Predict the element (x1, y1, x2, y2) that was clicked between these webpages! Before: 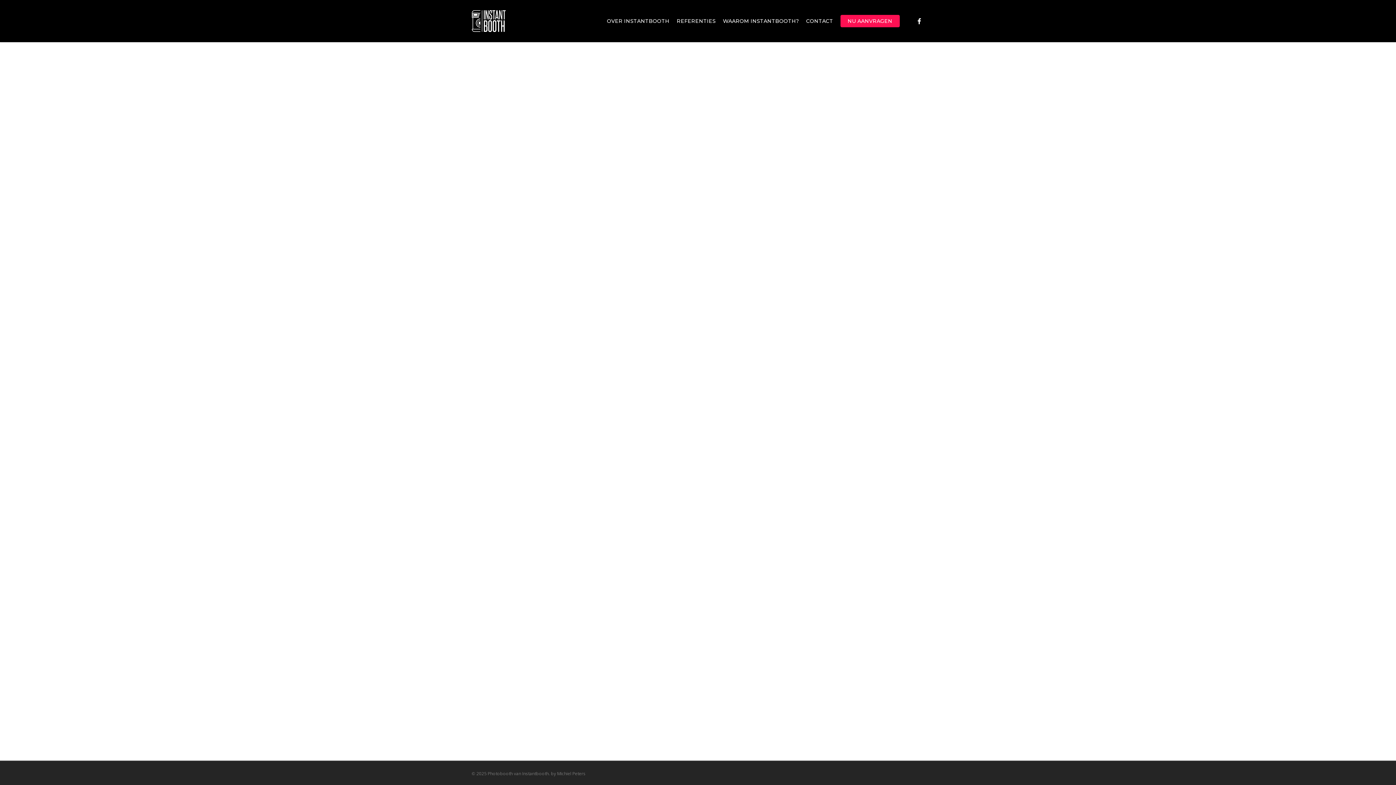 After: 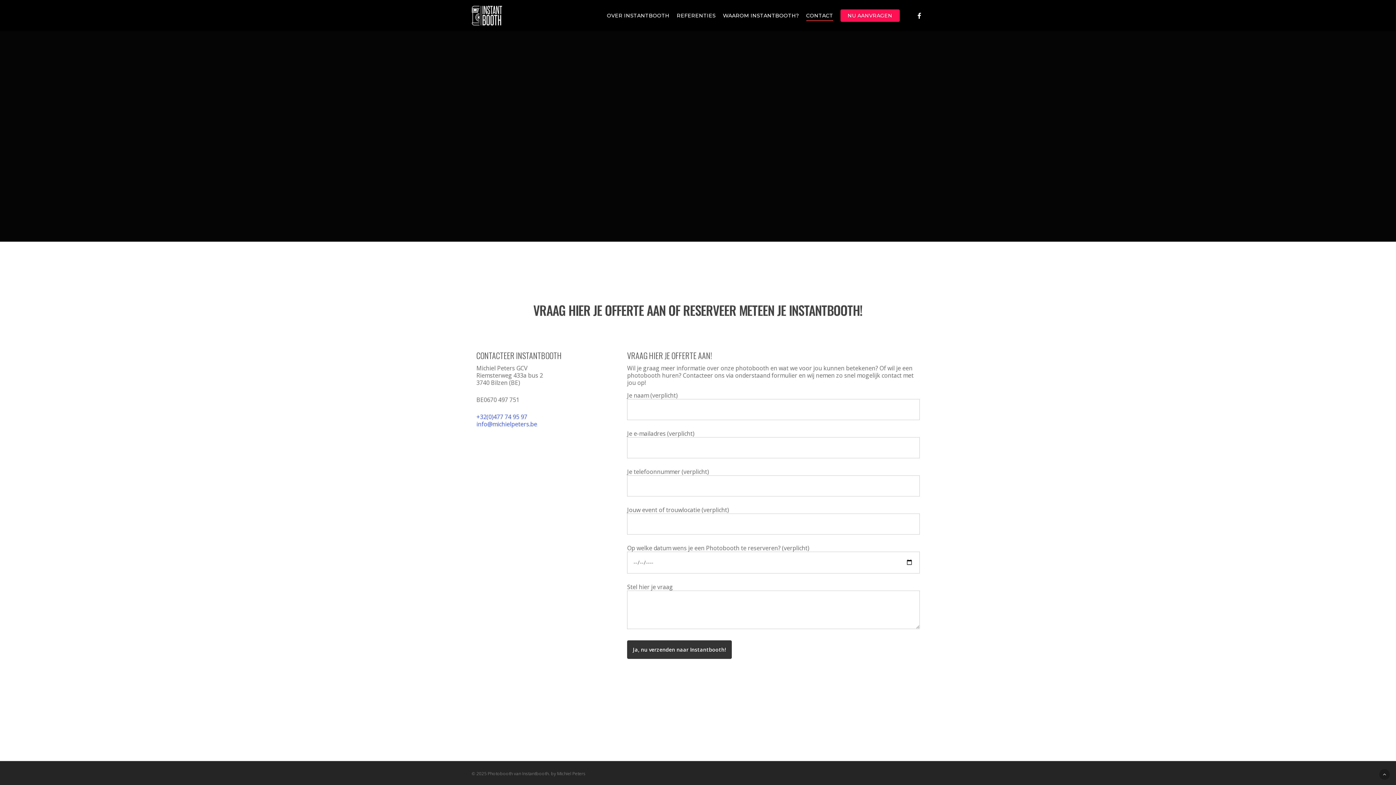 Action: bbox: (806, 18, 833, 23) label: CONTACT